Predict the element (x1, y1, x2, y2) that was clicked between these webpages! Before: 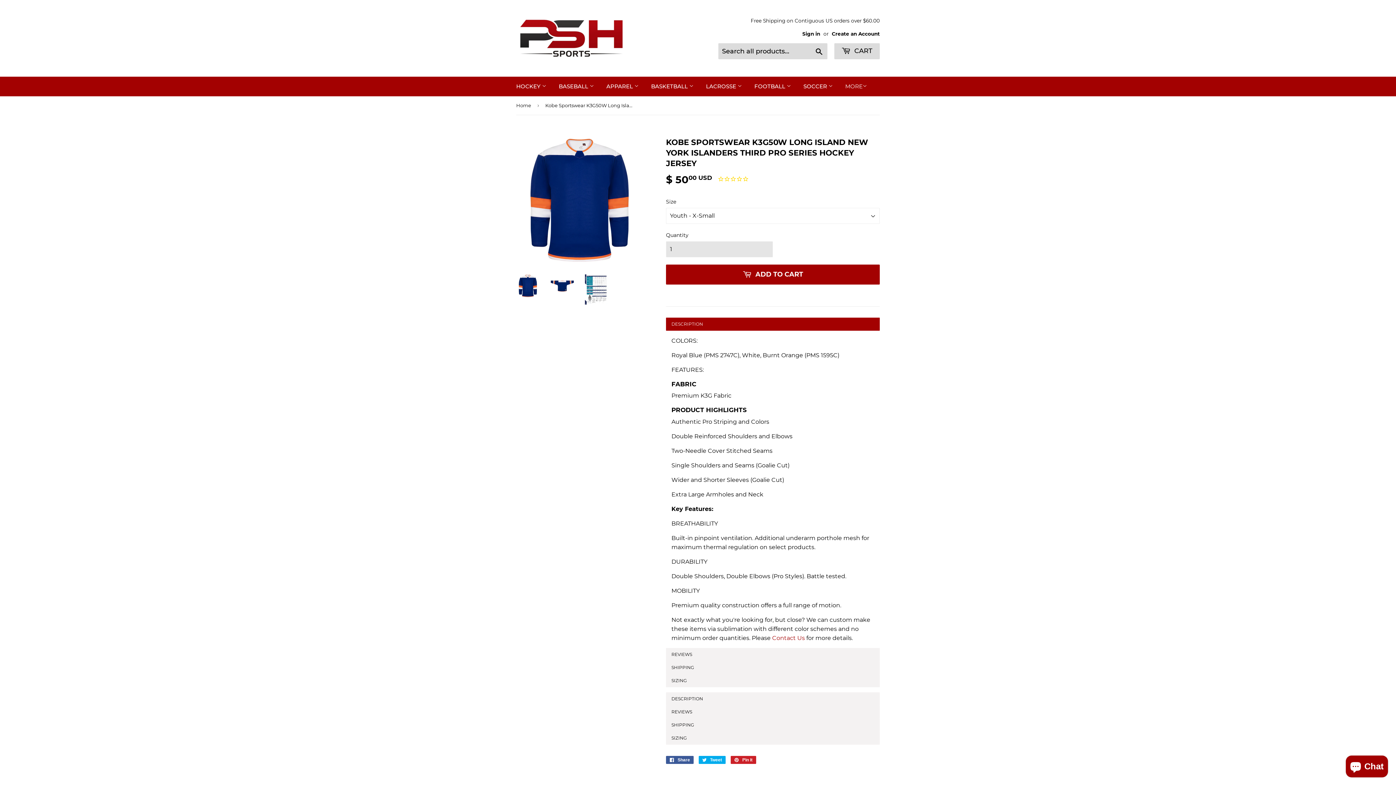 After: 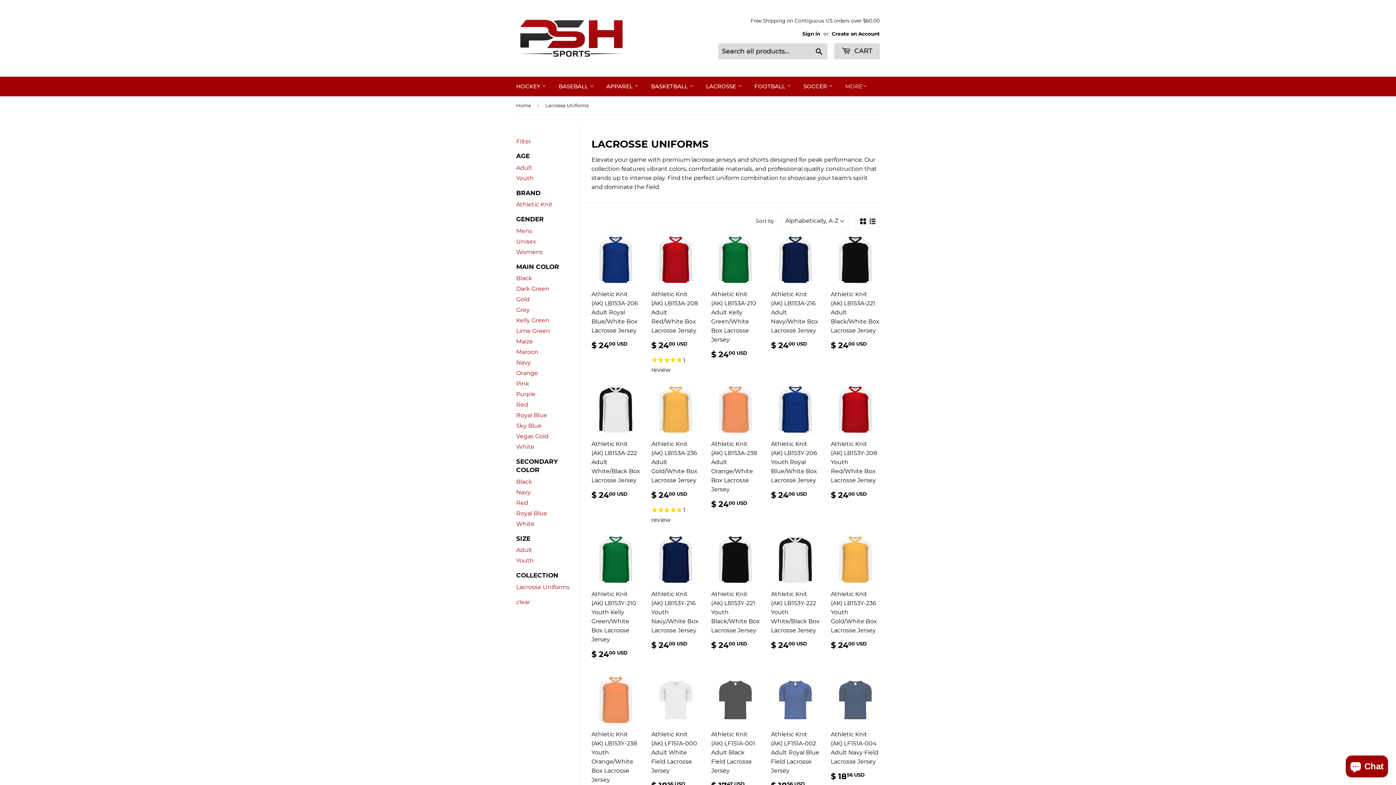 Action: bbox: (700, 76, 747, 96) label: LACROSSE 